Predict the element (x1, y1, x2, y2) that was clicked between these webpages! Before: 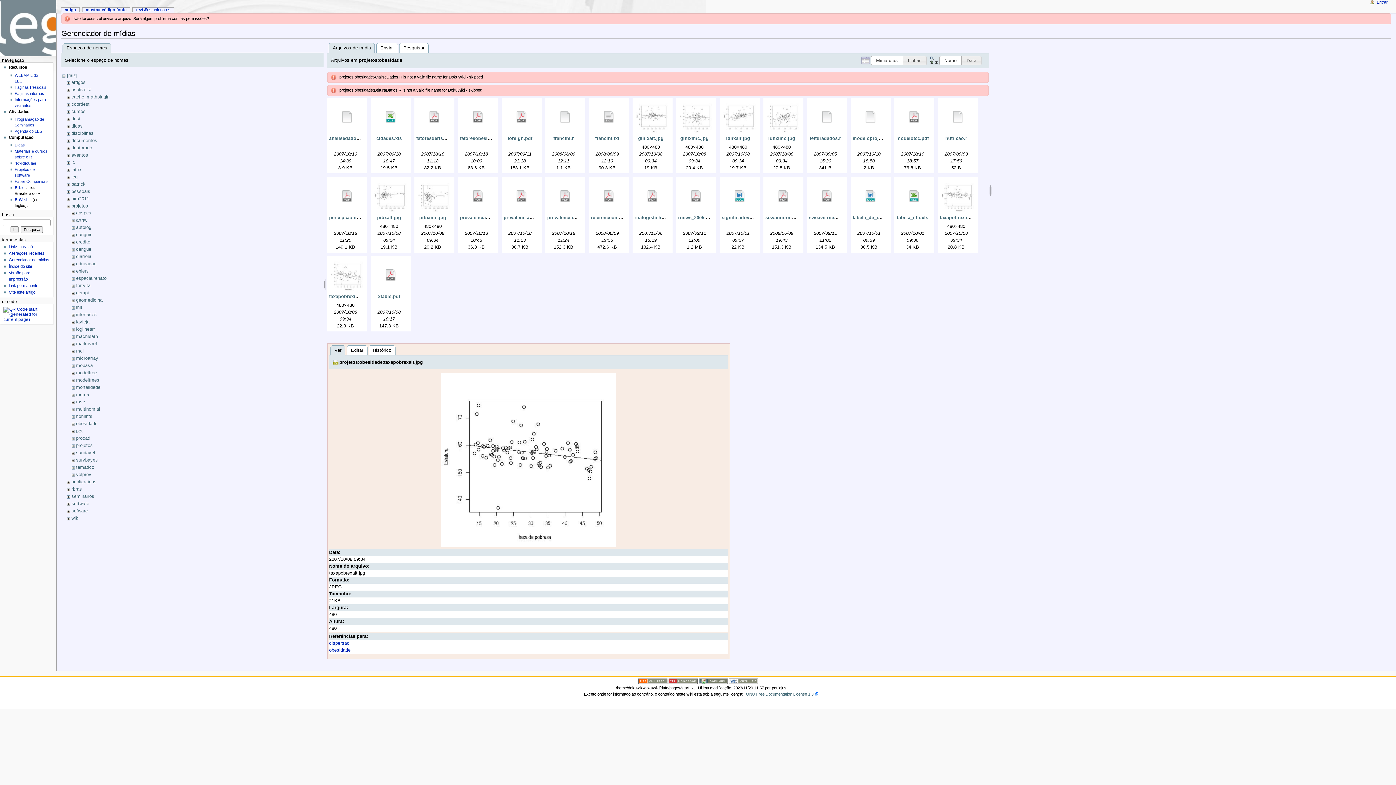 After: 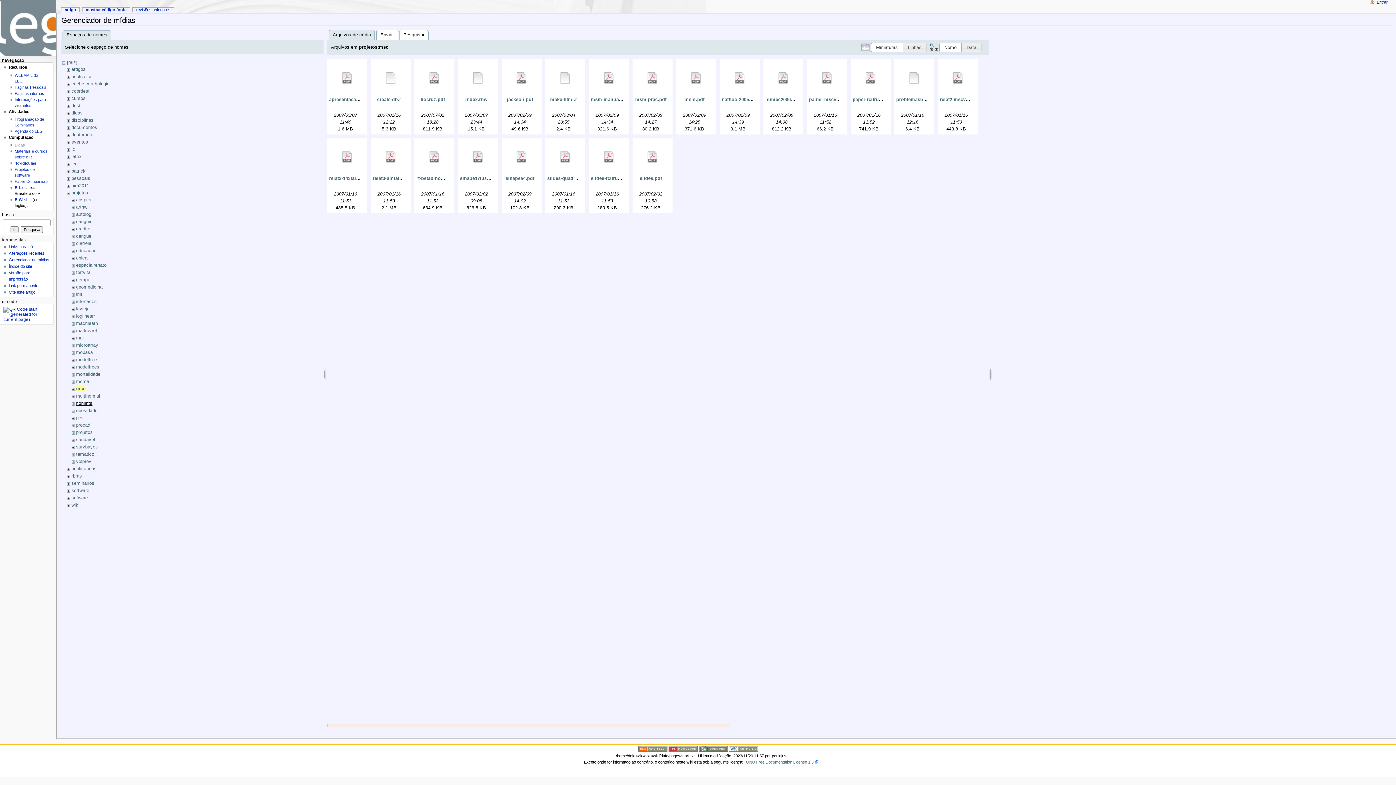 Action: label: msc bbox: (76, 399, 85, 404)